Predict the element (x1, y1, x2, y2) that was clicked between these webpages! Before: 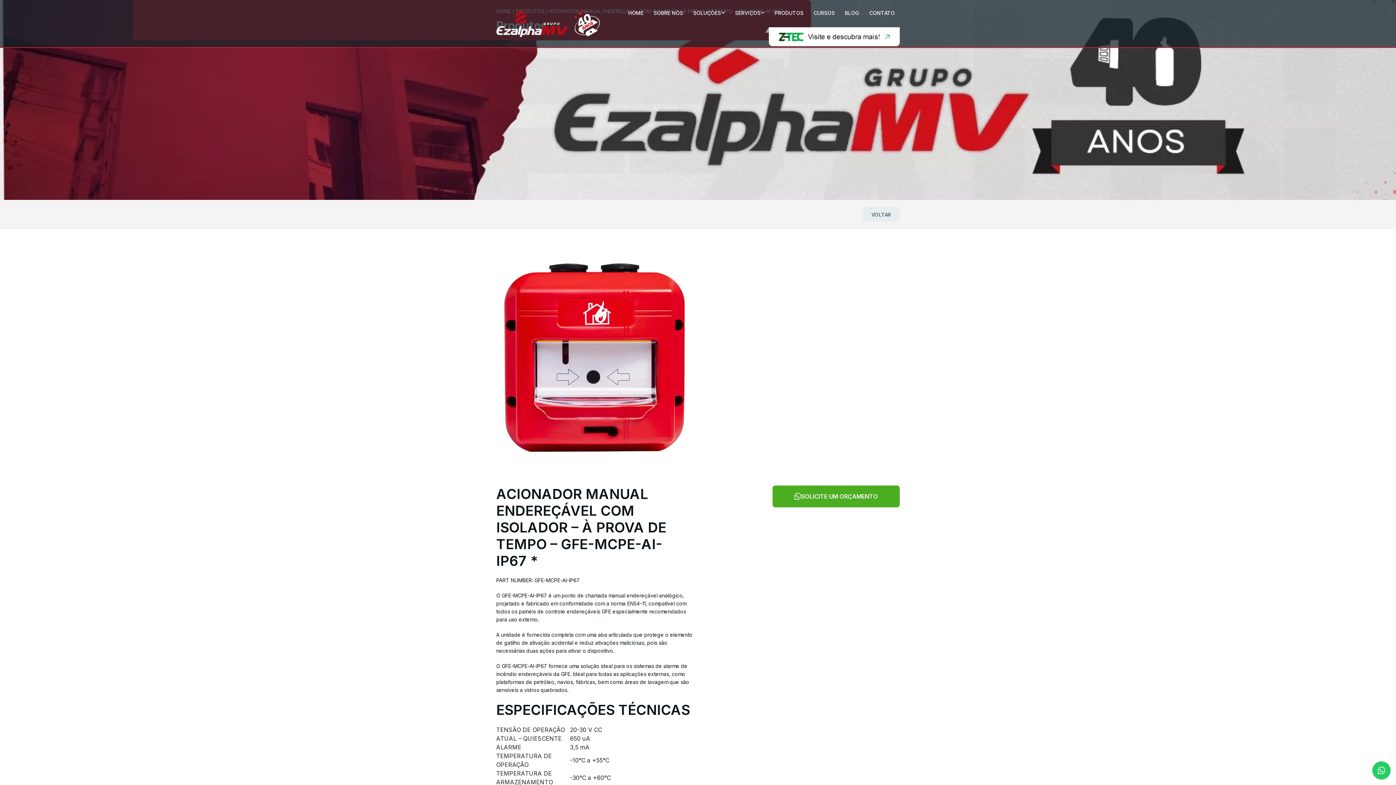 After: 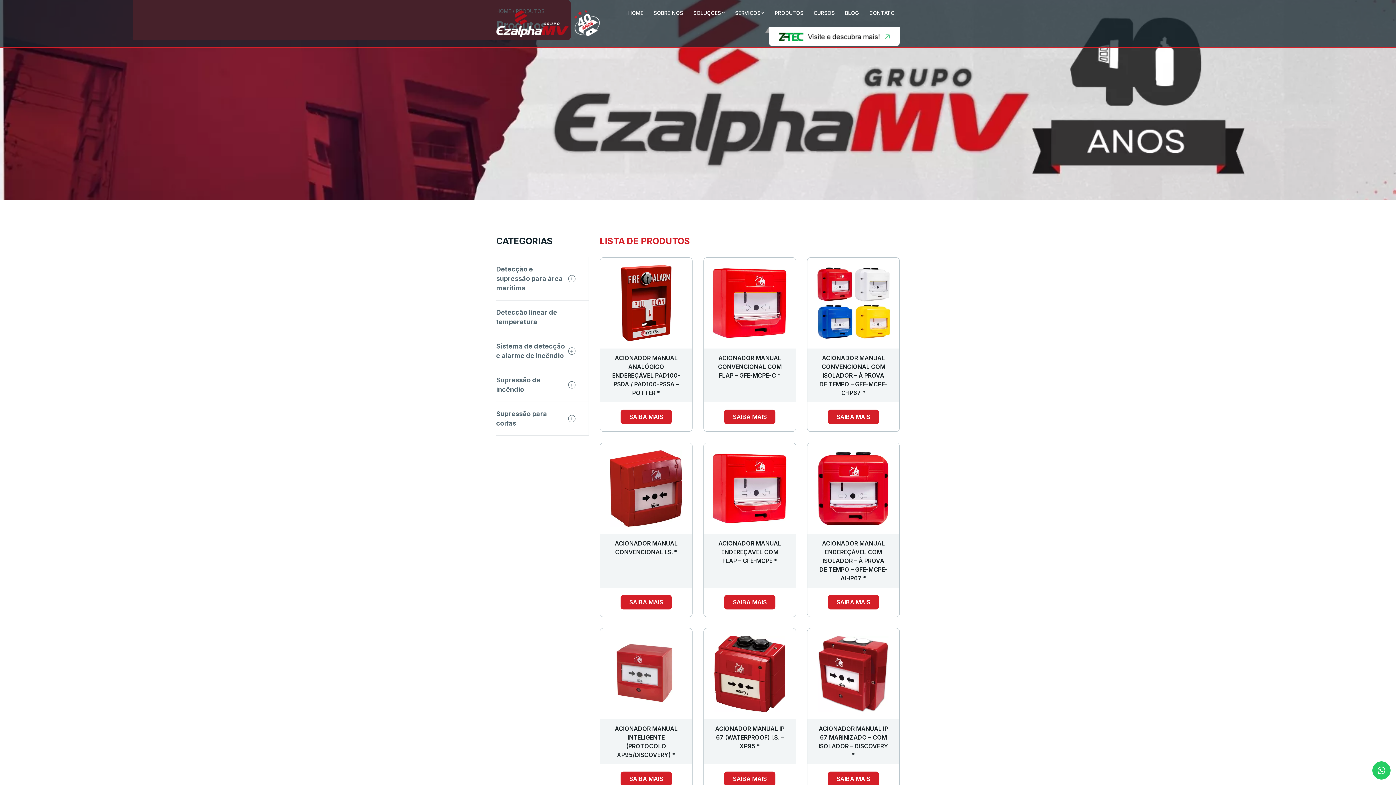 Action: bbox: (769, 0, 808, 32) label: PRODUTOS